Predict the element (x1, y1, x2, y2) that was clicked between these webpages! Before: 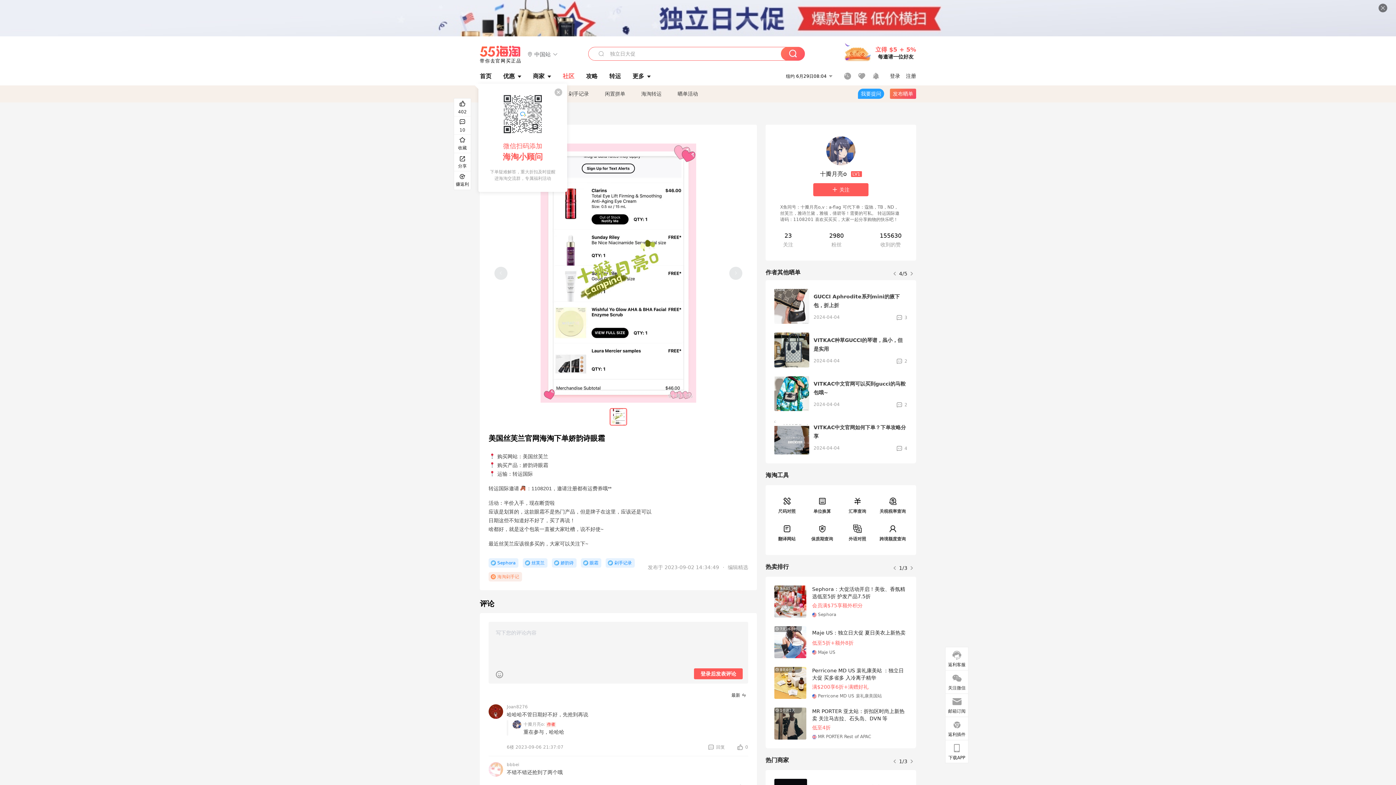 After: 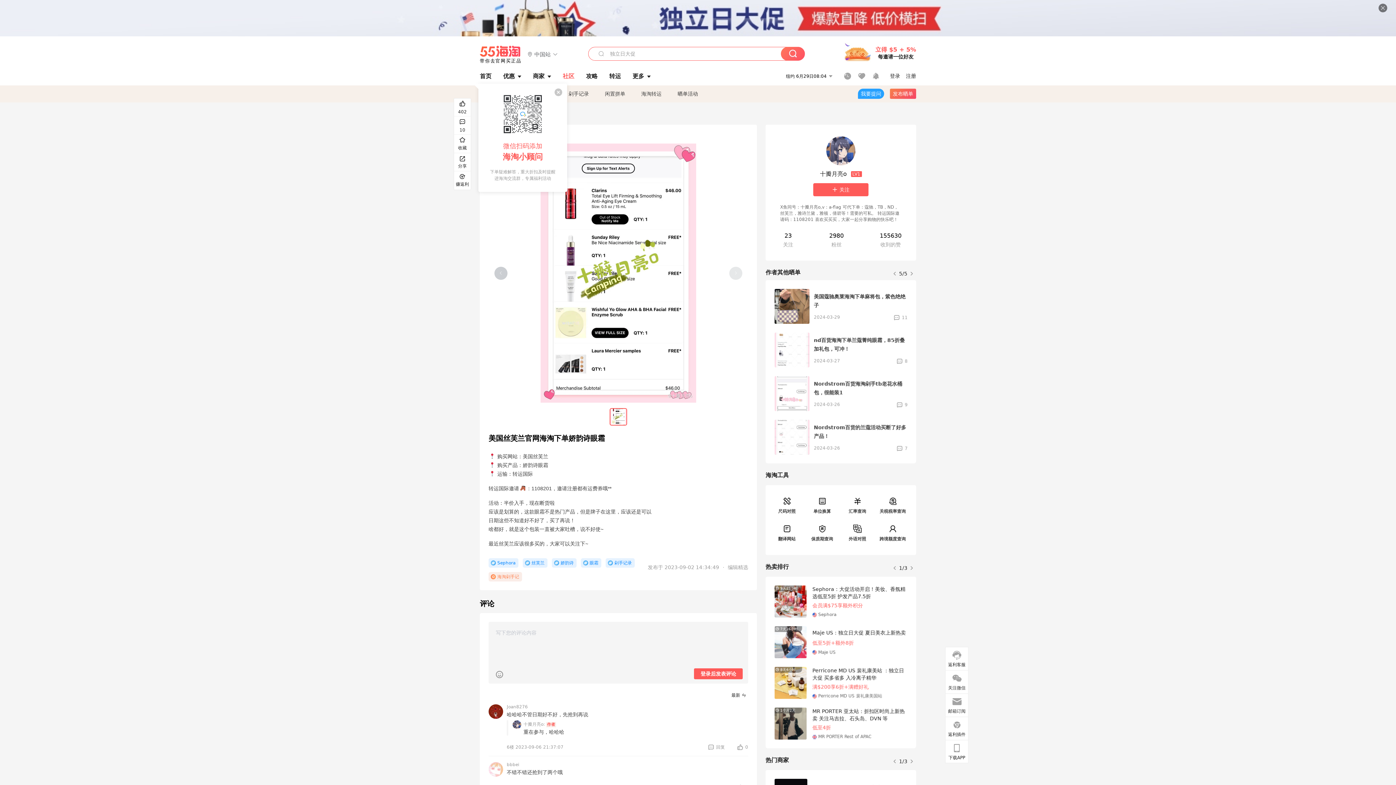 Action: bbox: (494, 266, 507, 279)